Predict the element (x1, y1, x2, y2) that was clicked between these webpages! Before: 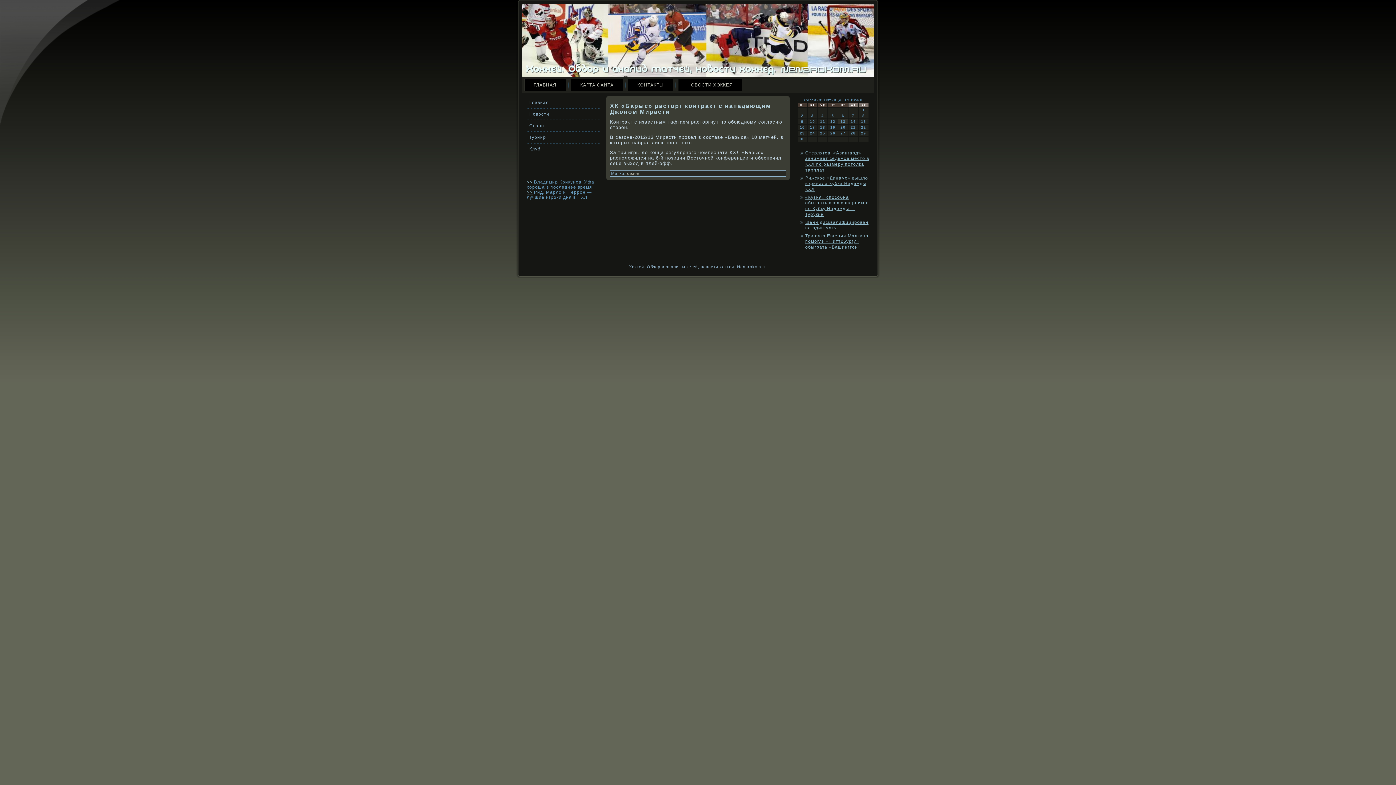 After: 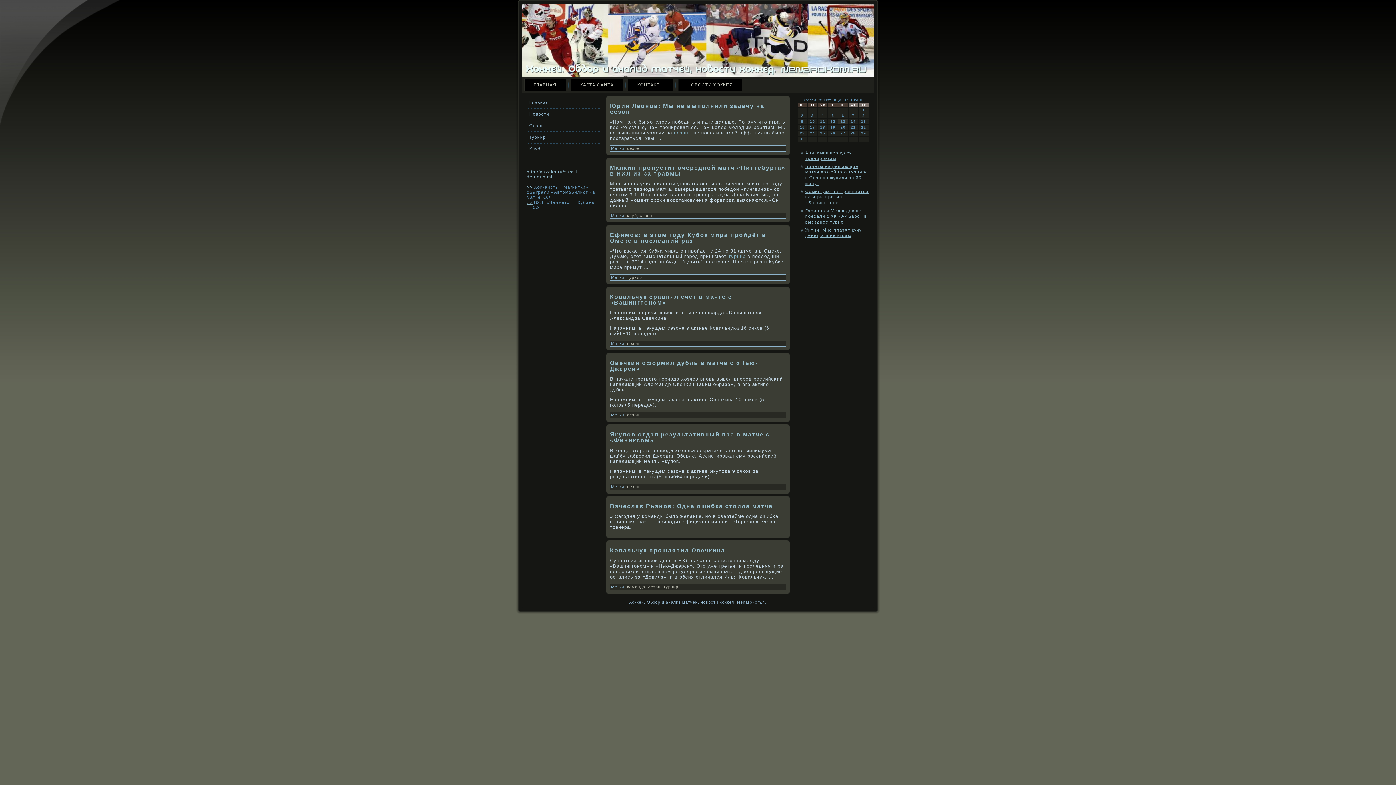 Action: bbox: (627, 171, 639, 175) label: сезон